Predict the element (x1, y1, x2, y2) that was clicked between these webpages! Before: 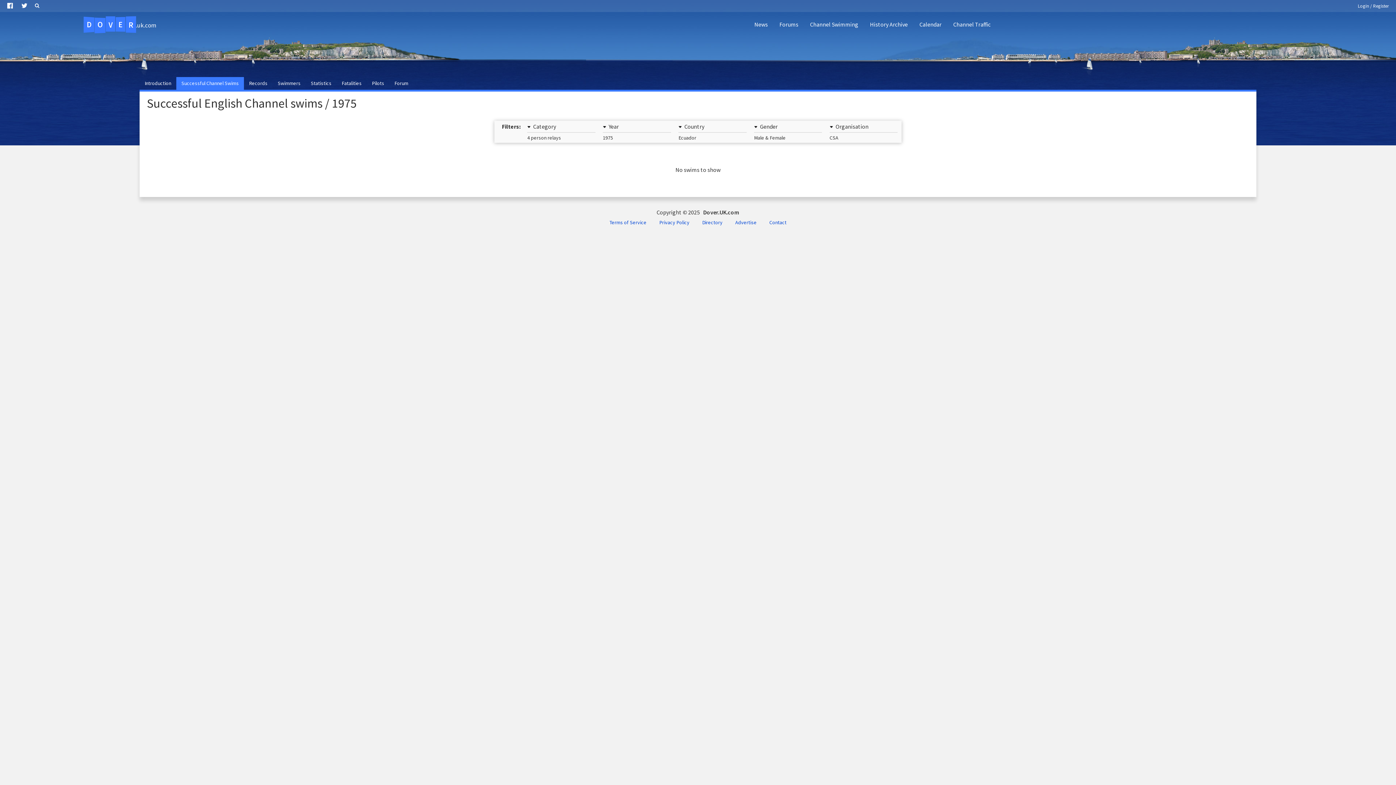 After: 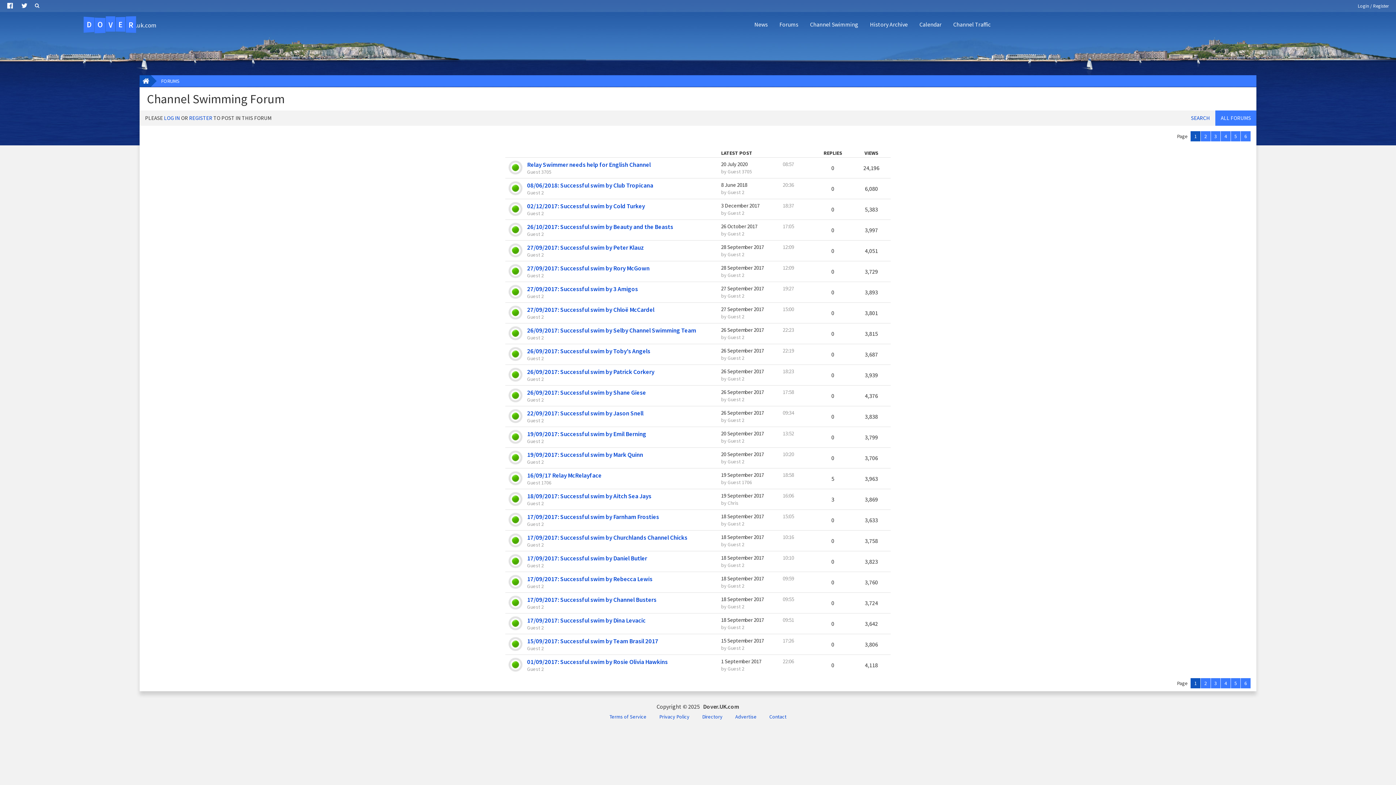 Action: bbox: (389, 77, 413, 89) label: Forum